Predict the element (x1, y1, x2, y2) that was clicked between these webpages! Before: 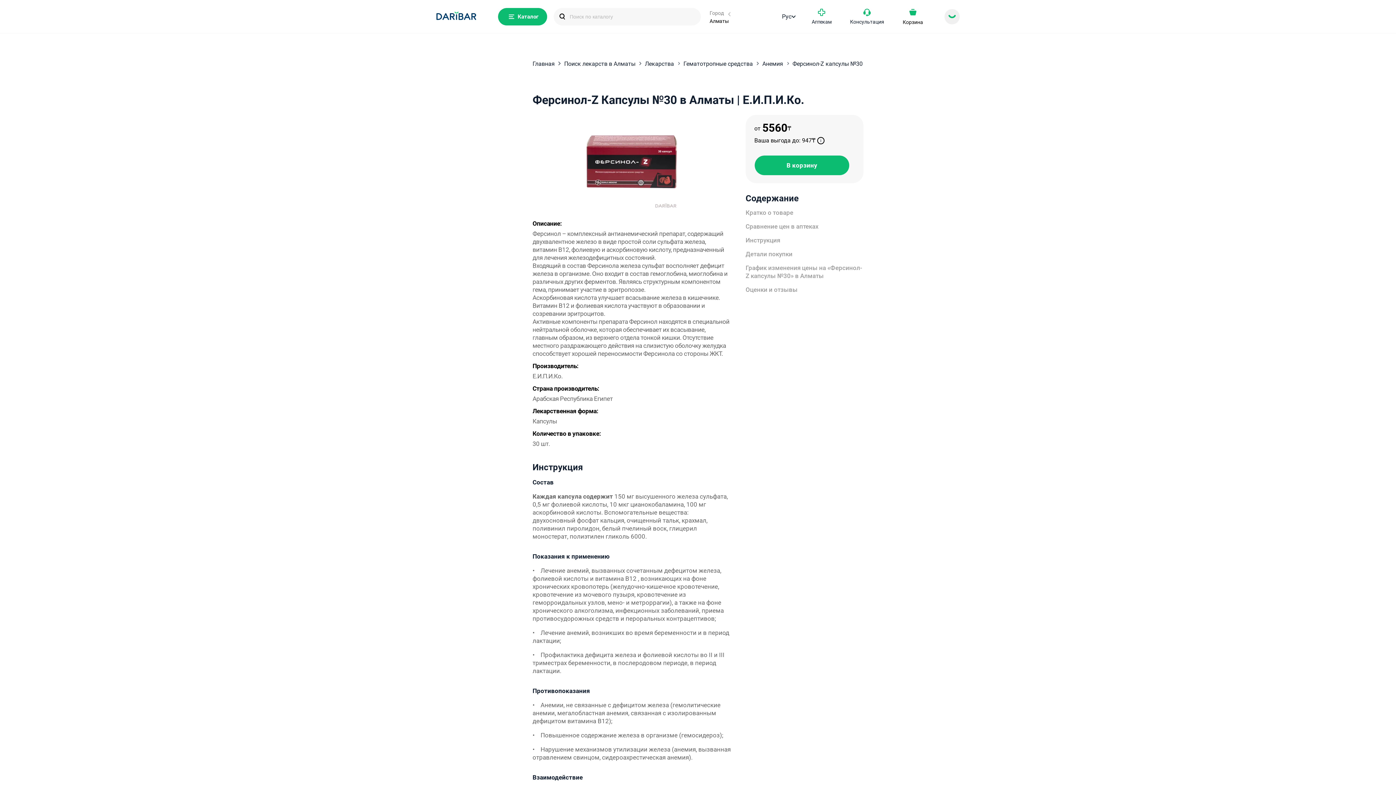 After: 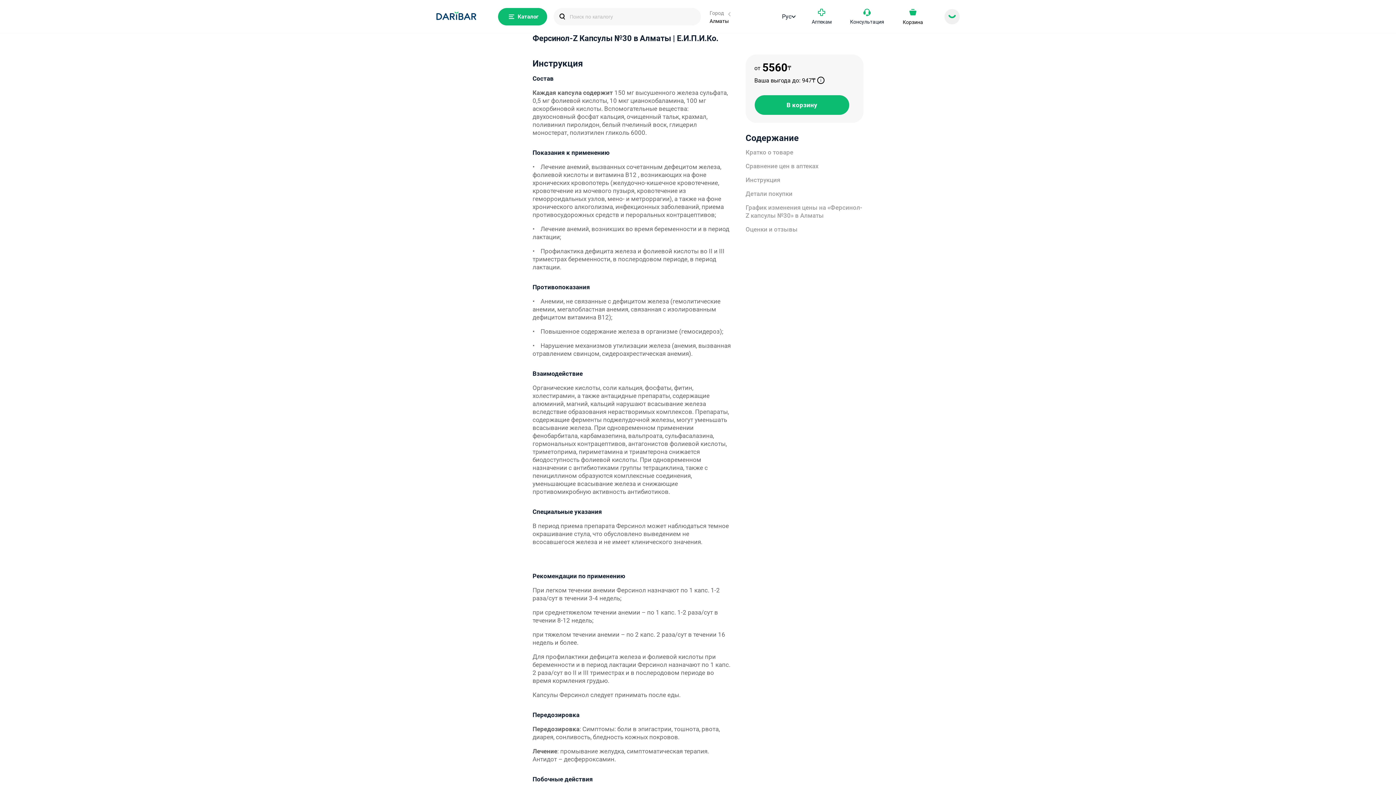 Action: bbox: (745, 236, 863, 244) label: Инструкция